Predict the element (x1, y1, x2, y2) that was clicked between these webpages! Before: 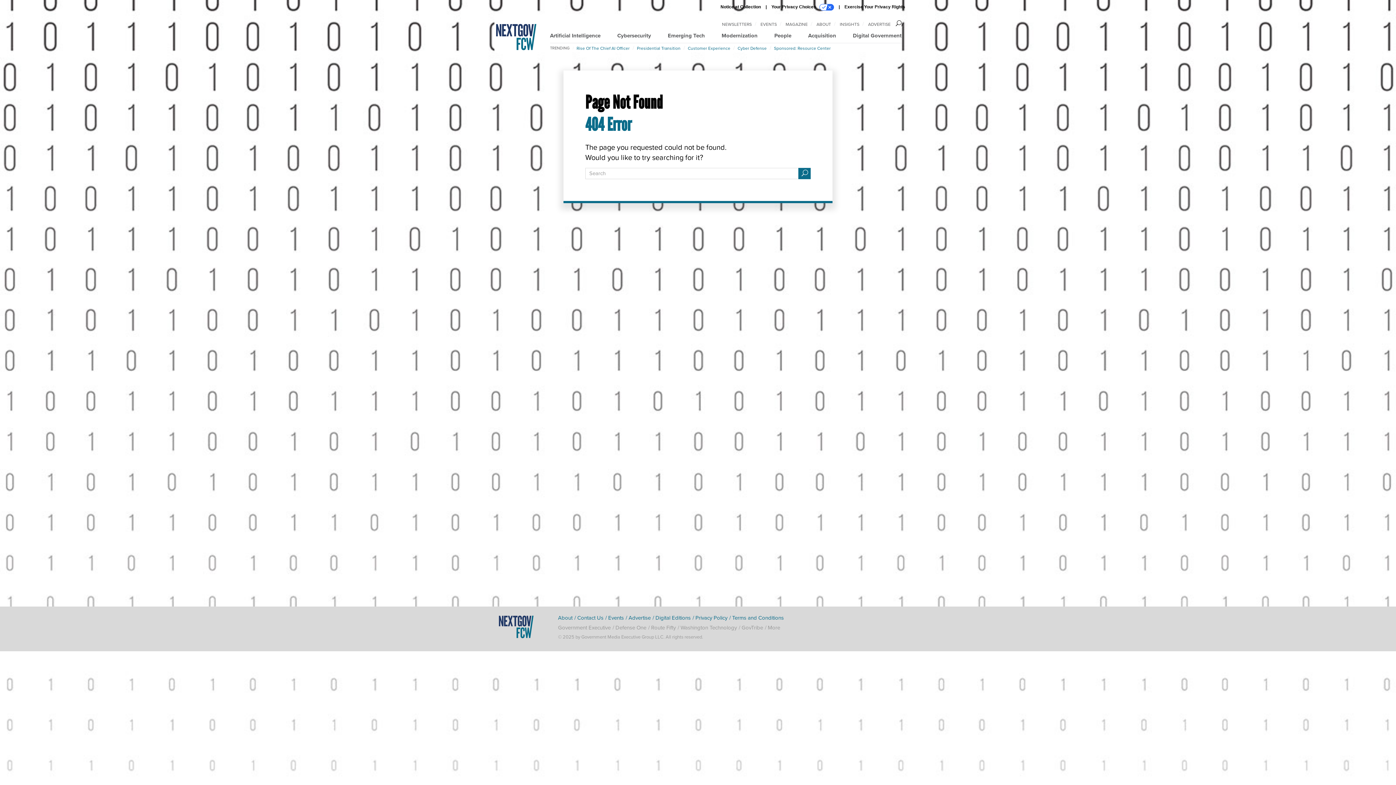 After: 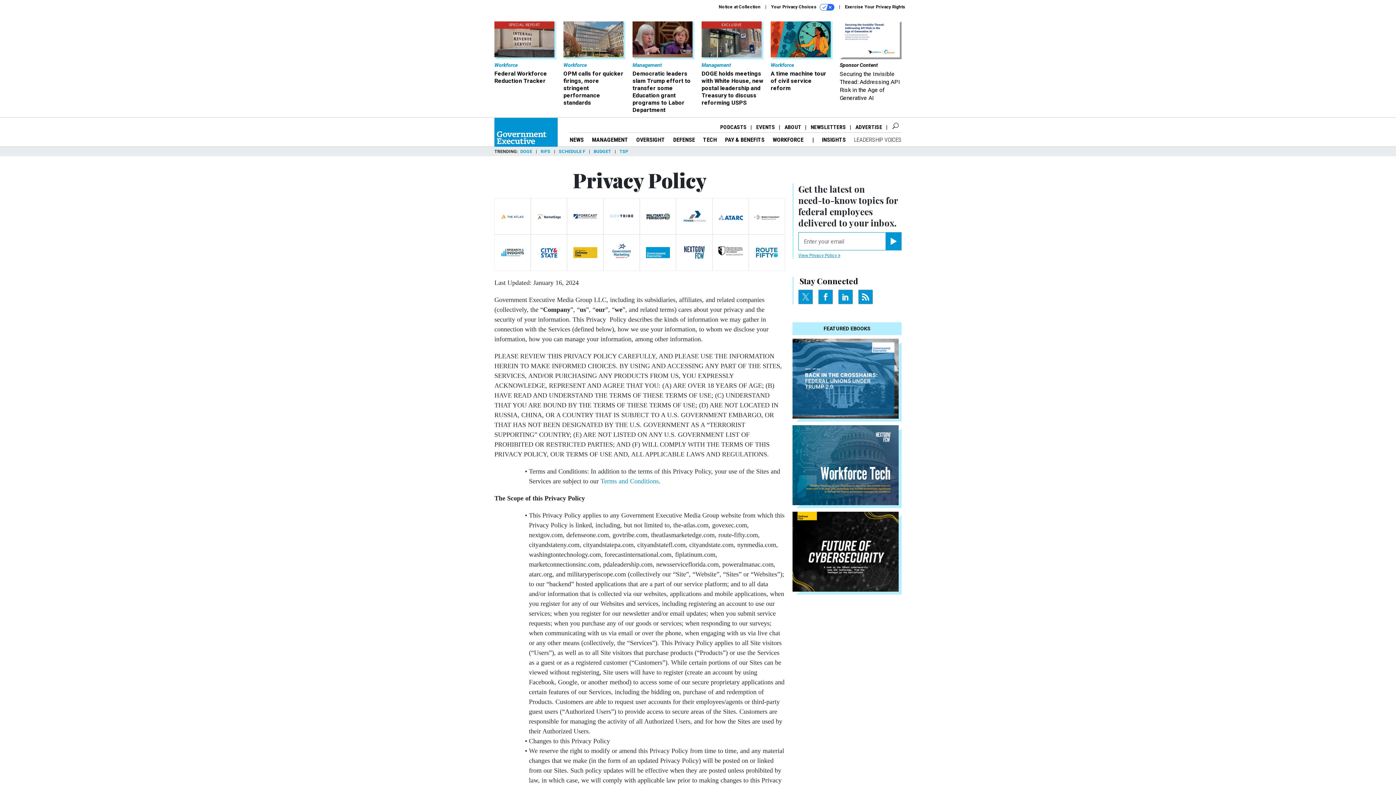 Action: bbox: (695, 614, 727, 622) label: Privacy Policy